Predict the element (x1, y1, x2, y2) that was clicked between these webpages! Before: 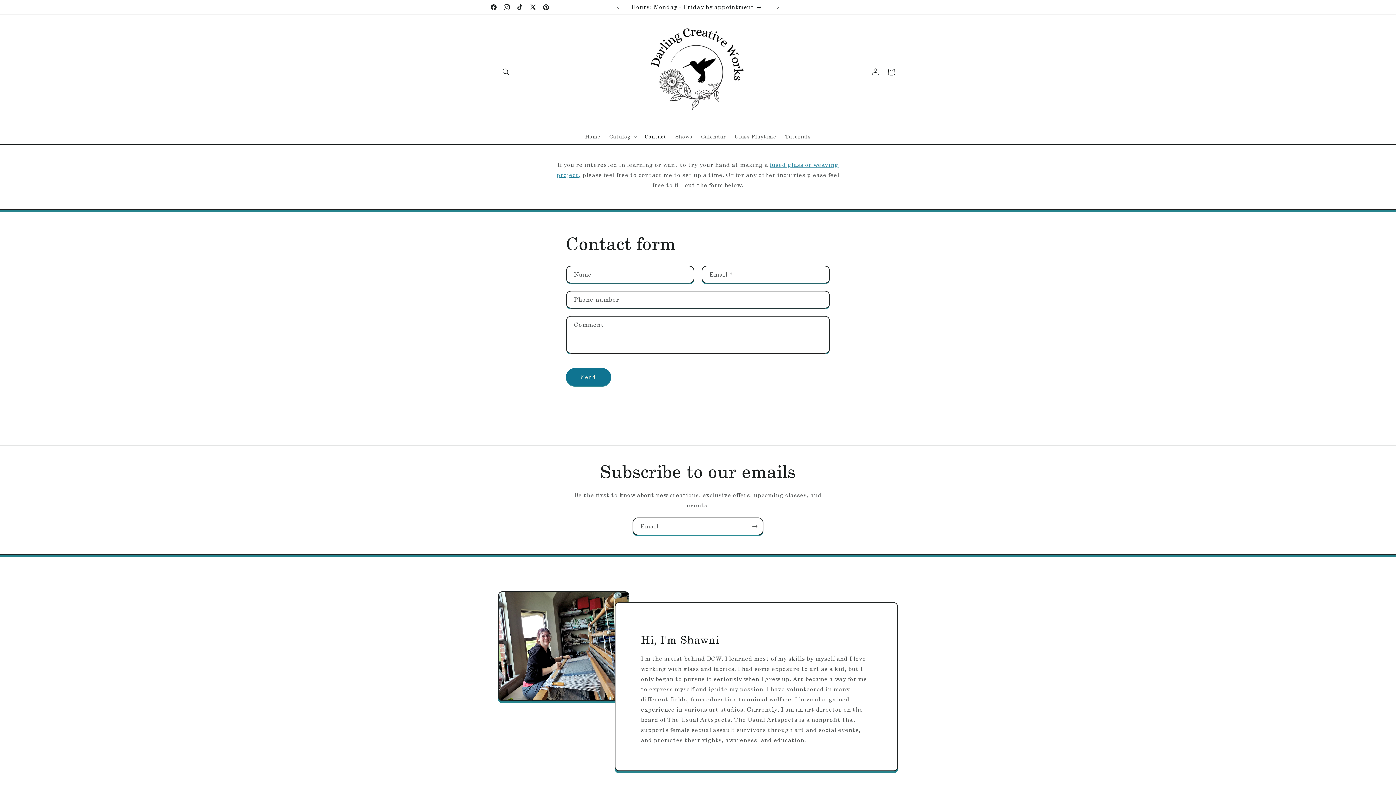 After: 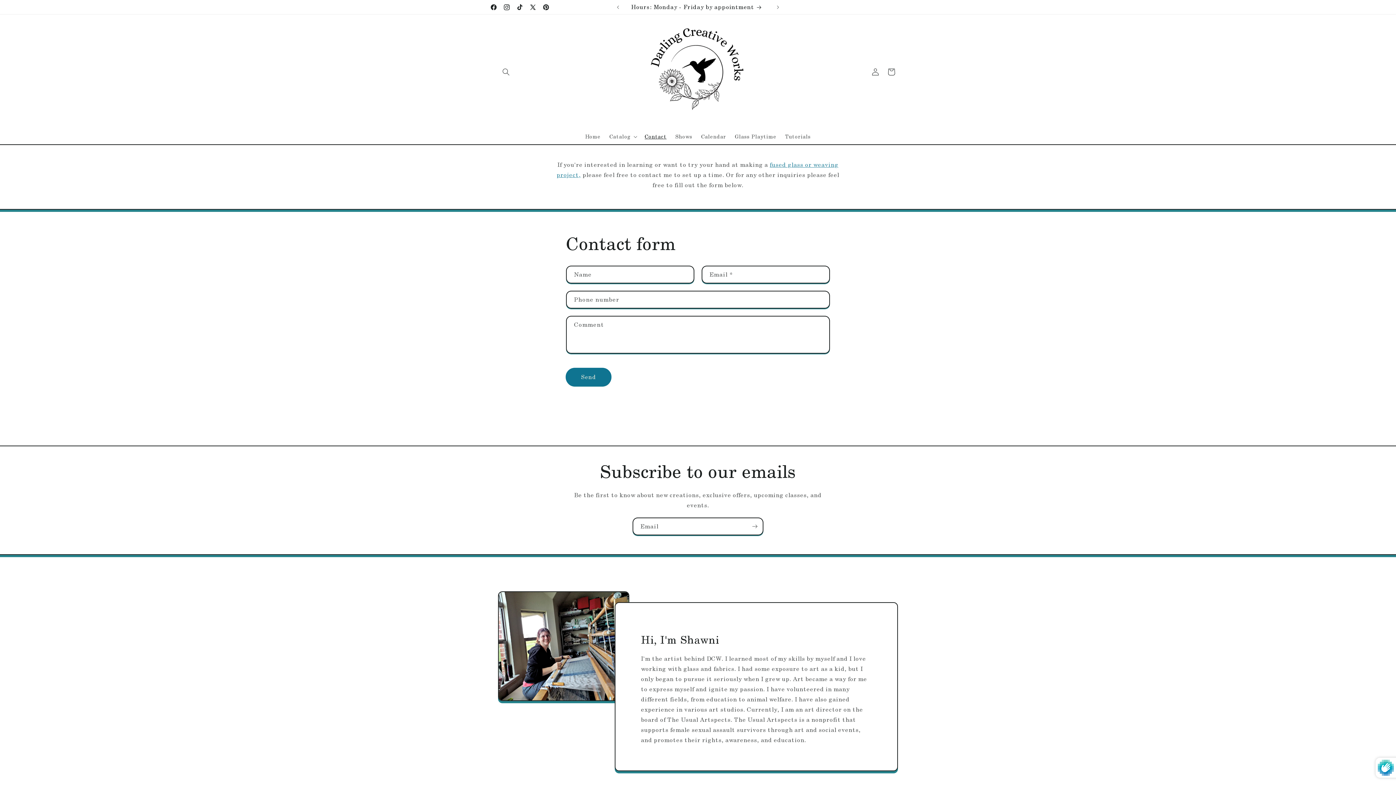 Action: bbox: (566, 368, 611, 386) label: Send